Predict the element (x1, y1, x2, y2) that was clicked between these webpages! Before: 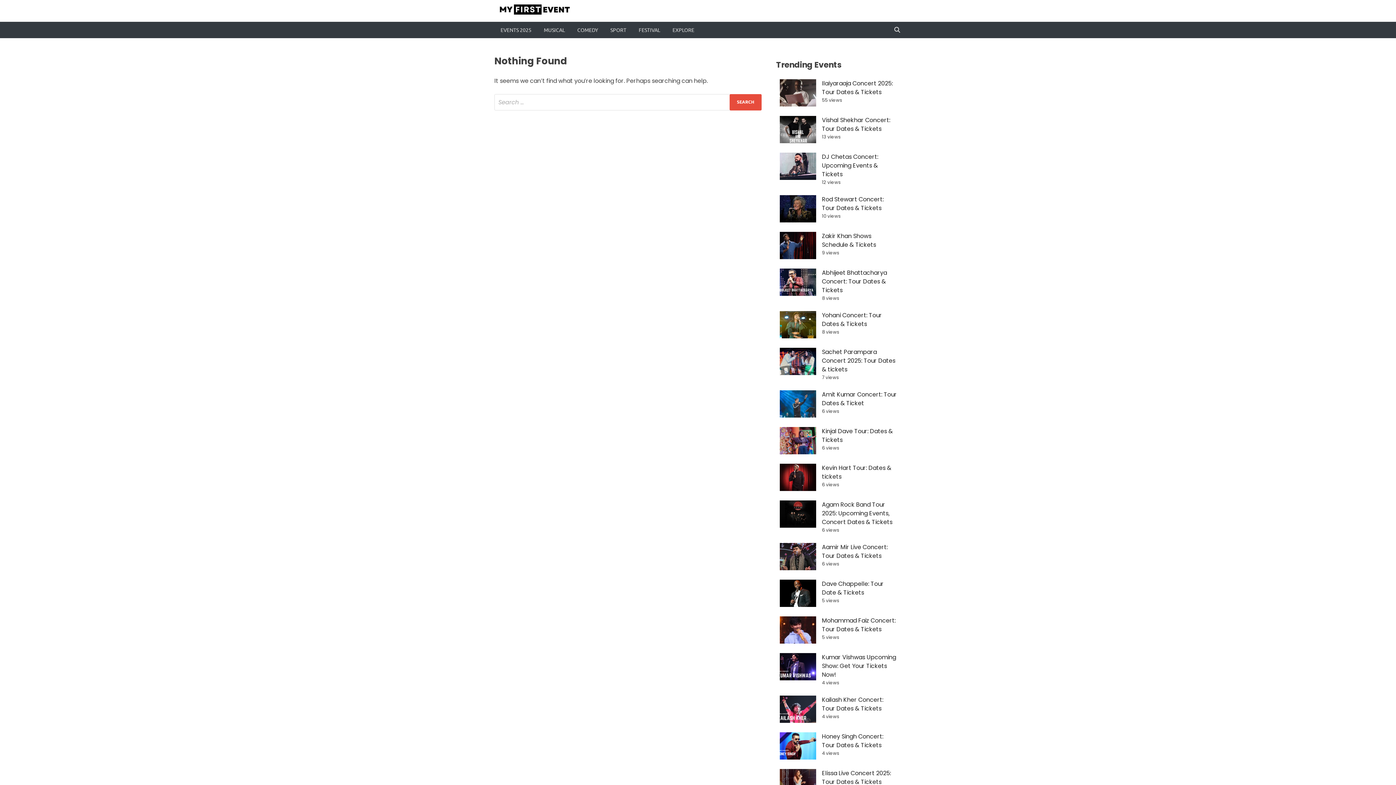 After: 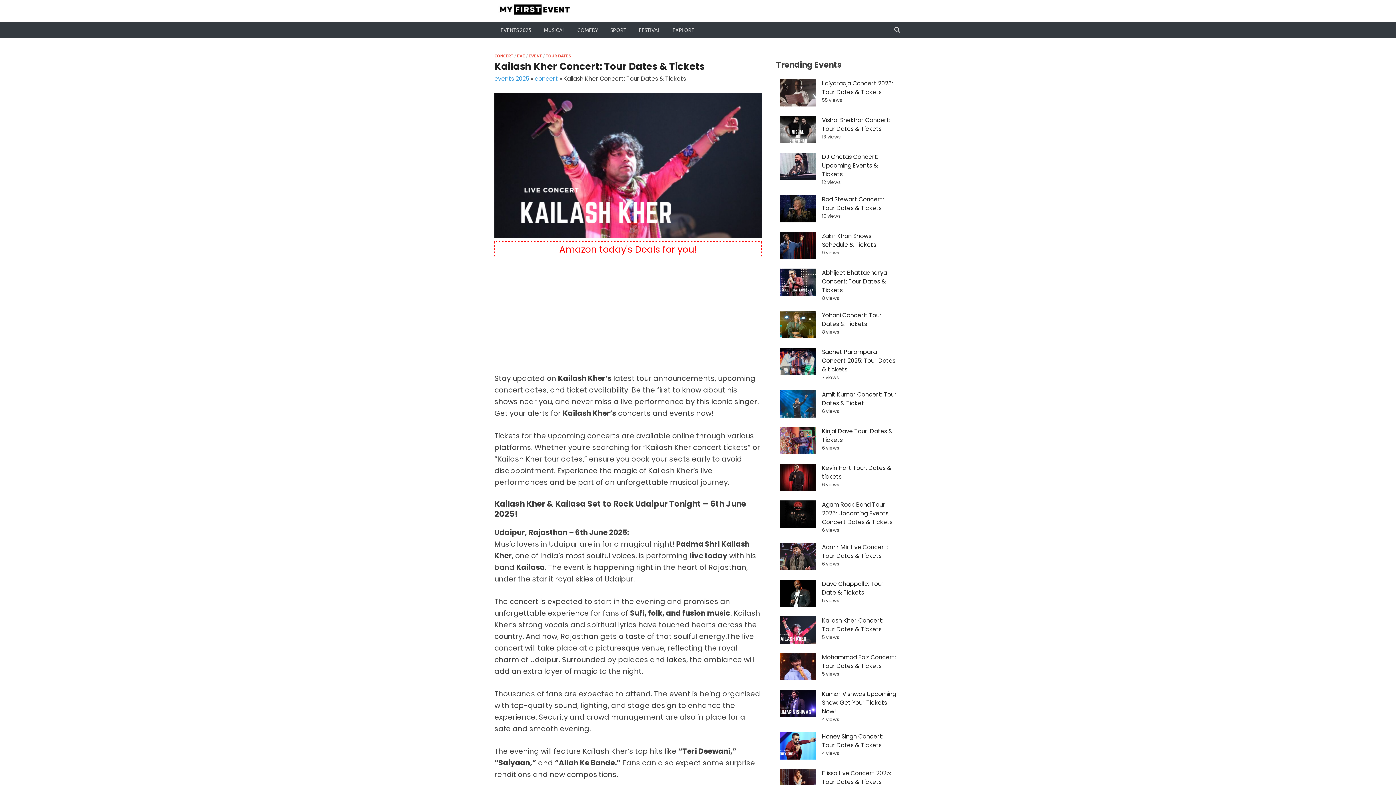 Action: label: Kailash Kher Concert: Tour Dates & Tickets bbox: (822, 695, 883, 712)